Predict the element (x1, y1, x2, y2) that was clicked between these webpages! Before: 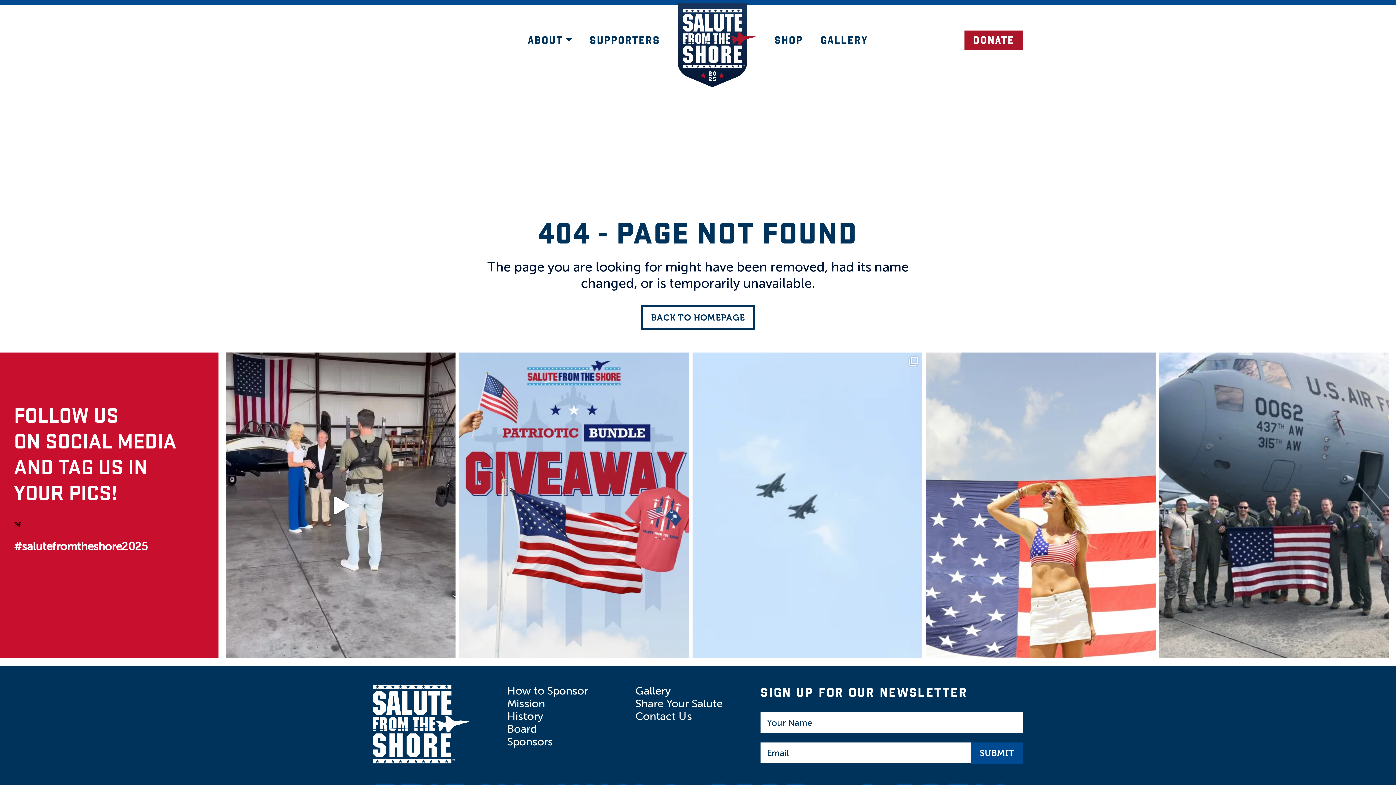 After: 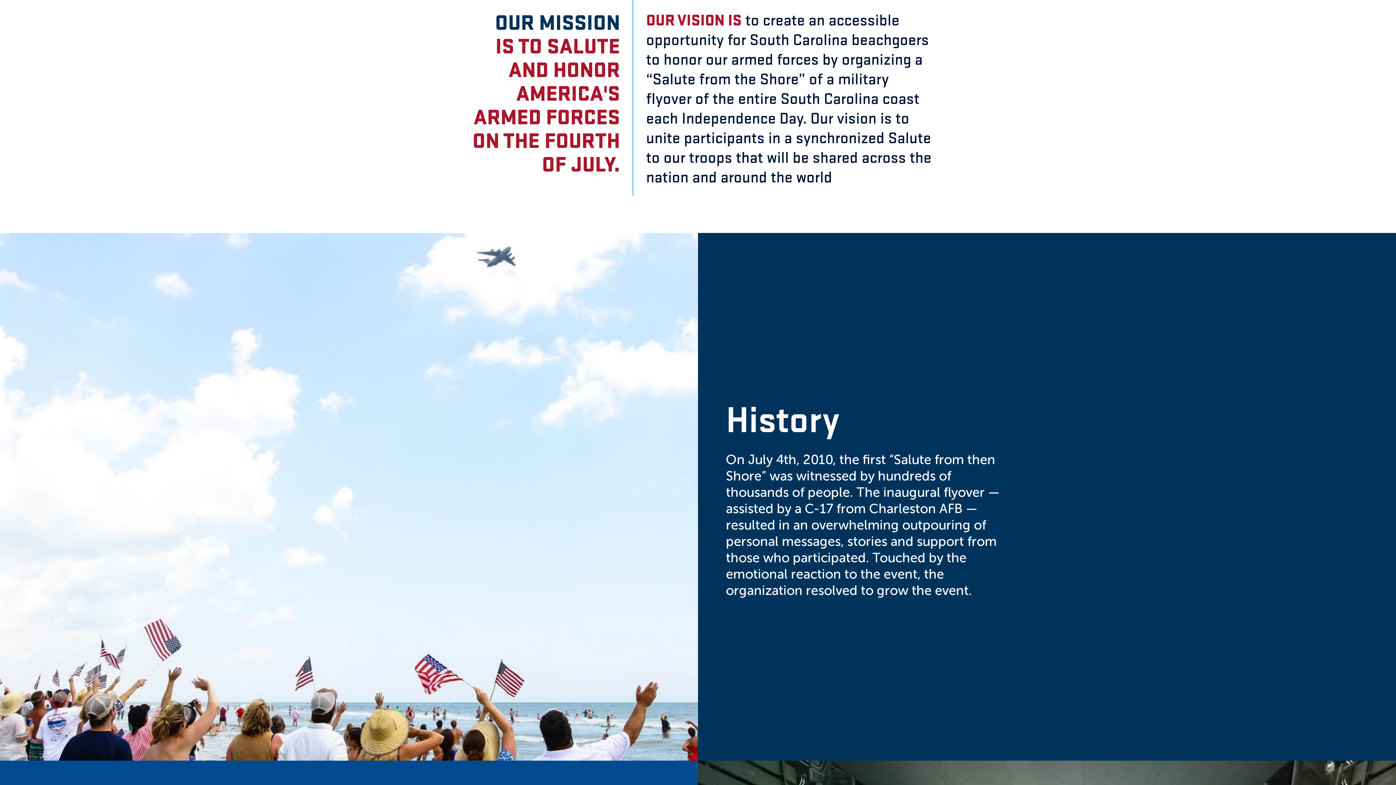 Action: label: Mission bbox: (507, 697, 545, 710)